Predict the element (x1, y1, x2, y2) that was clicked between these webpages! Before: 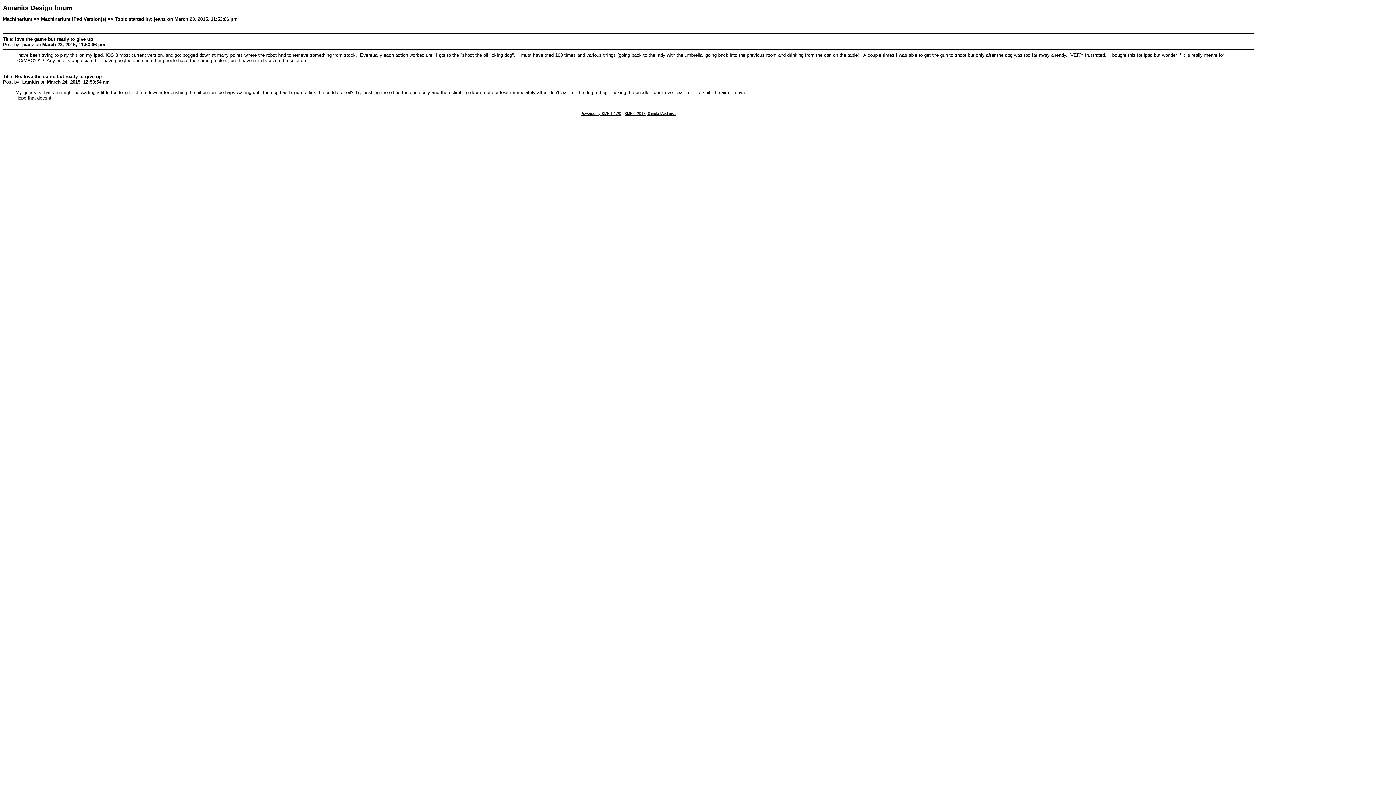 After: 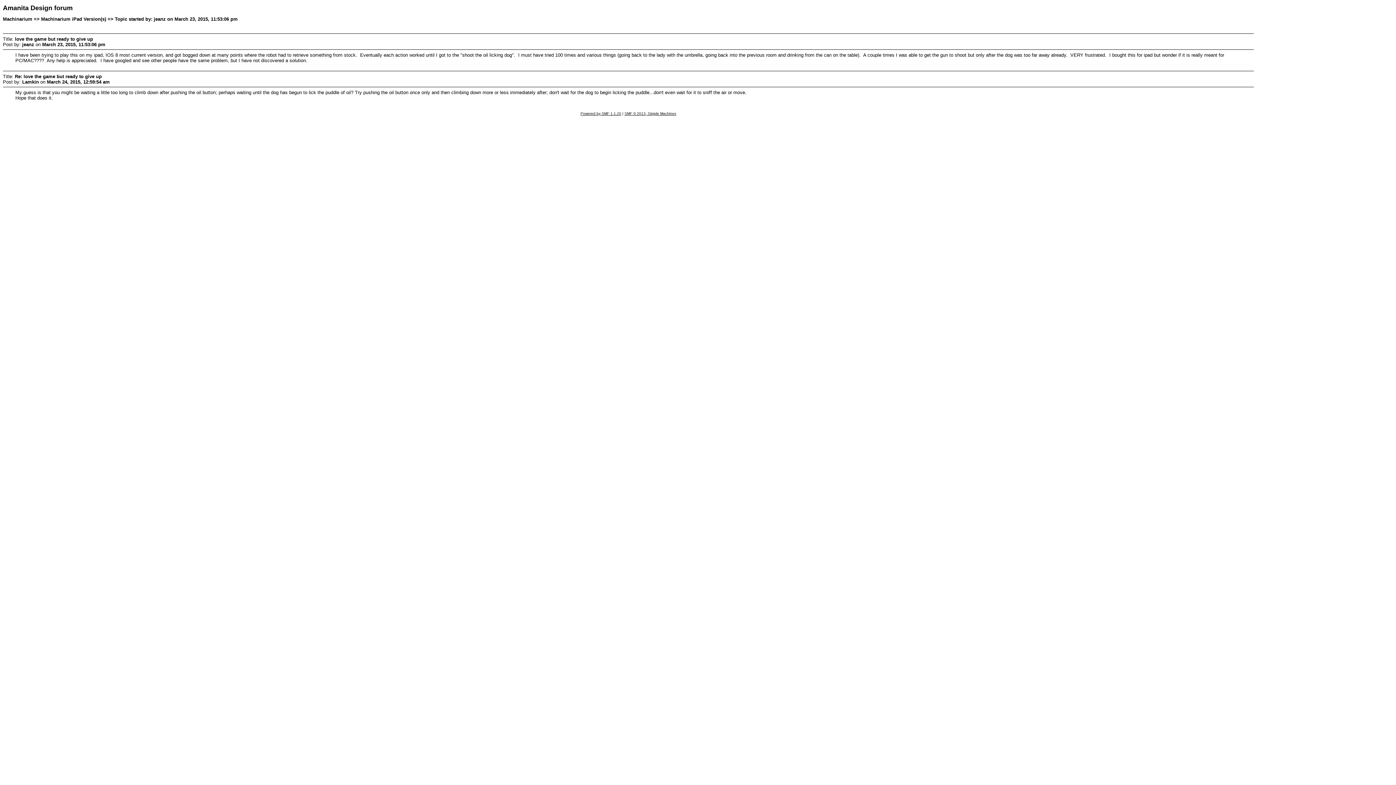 Action: bbox: (580, 111, 621, 115) label: Powered by SMF 1.1.20